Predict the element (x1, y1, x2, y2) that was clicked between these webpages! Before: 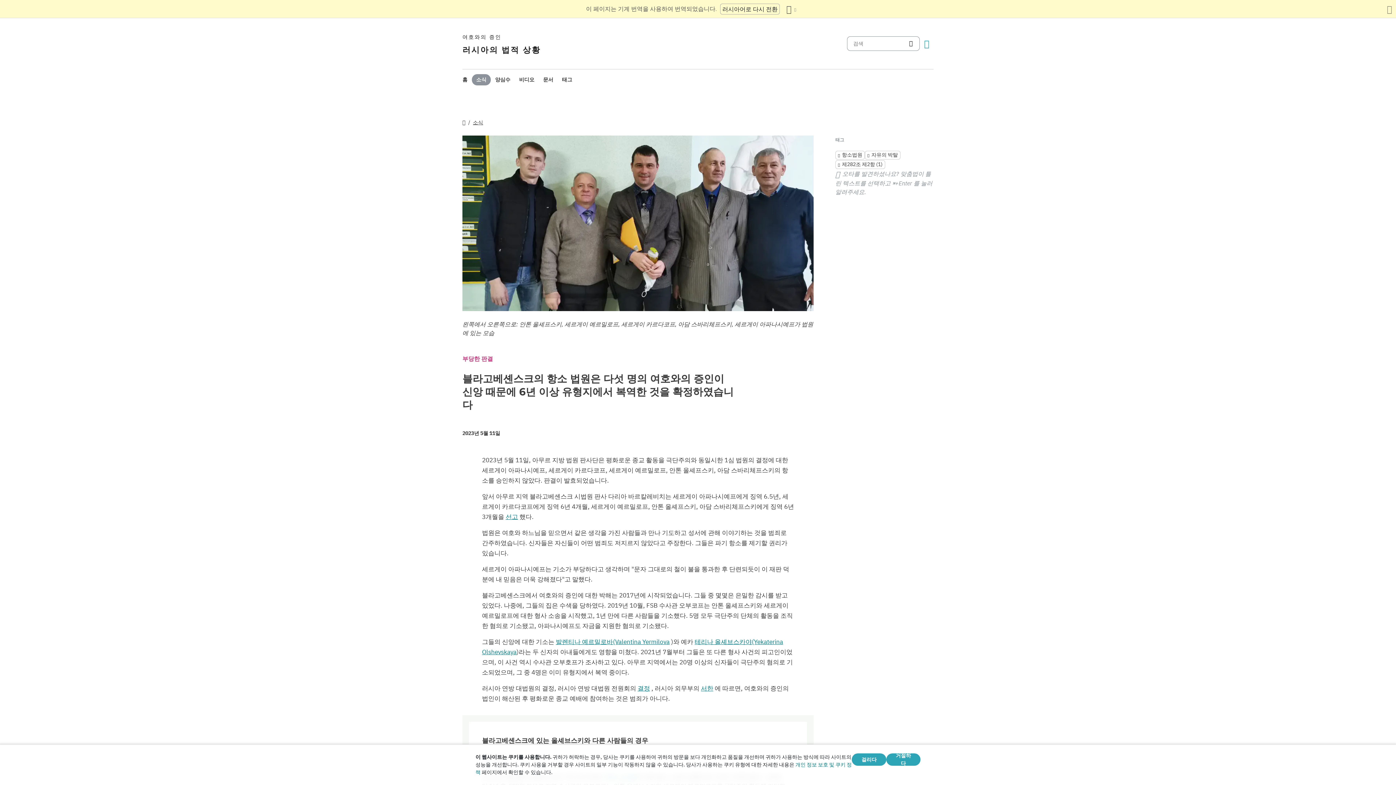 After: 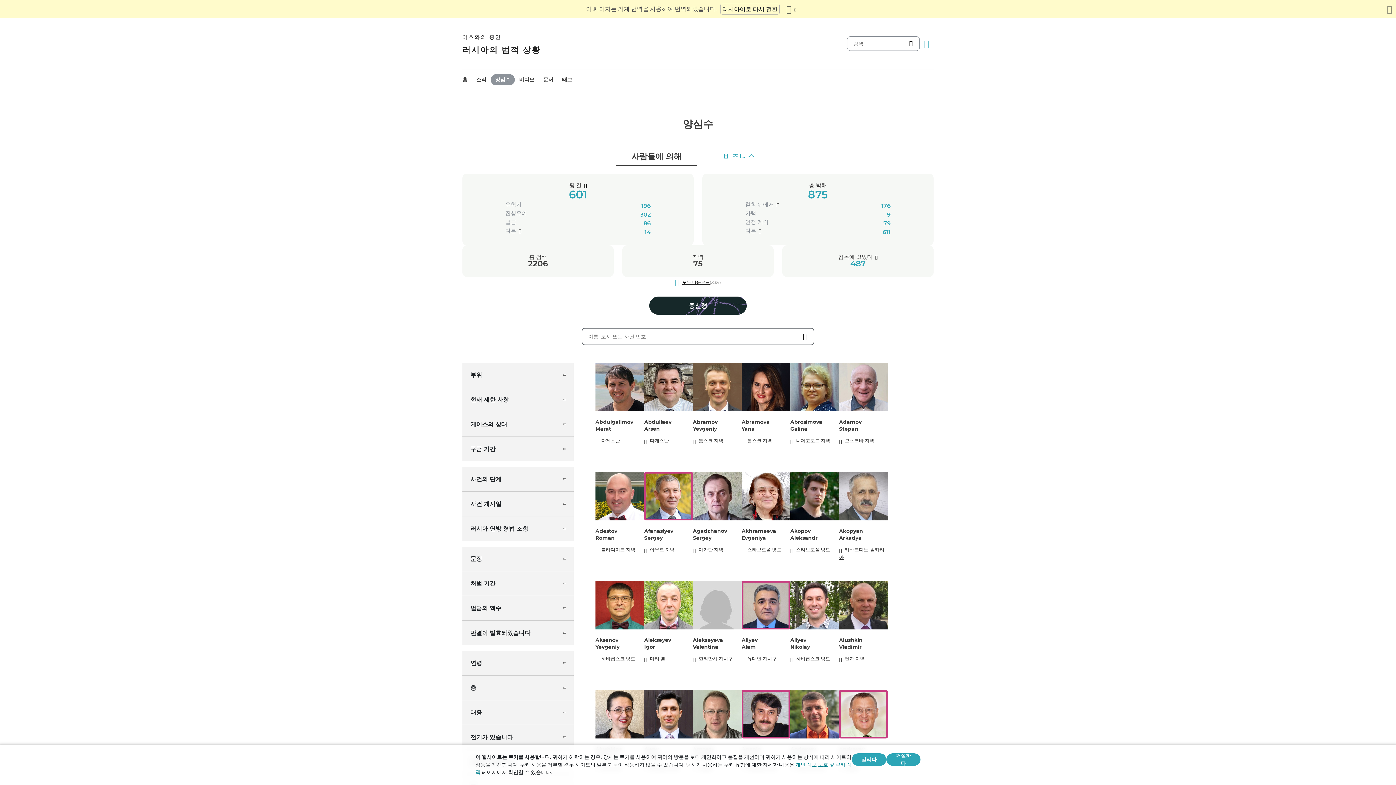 Action: label: 양심수 bbox: (490, 74, 514, 85)